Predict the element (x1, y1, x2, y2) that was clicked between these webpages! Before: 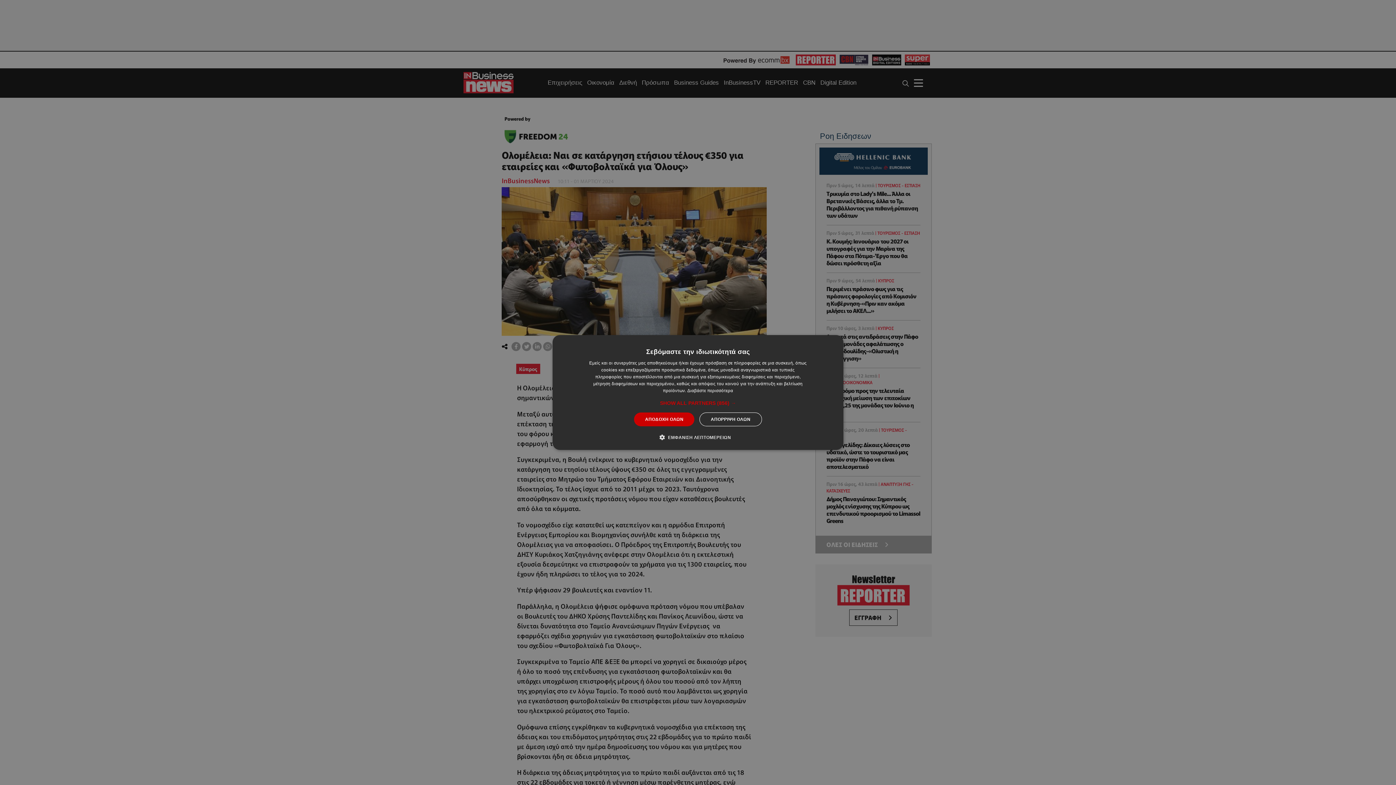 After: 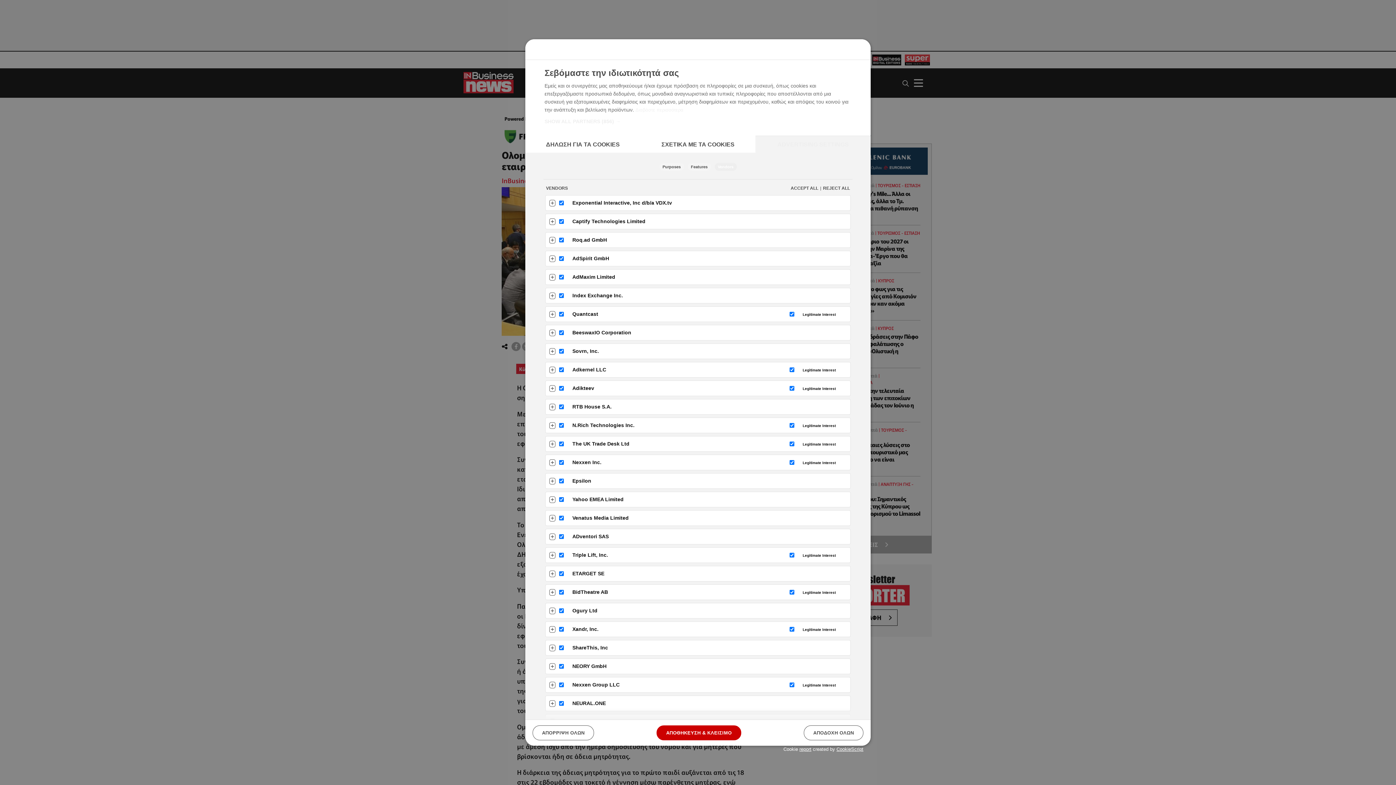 Action: bbox: (660, 400, 736, 406) label: SHOW ALL PARTNERS (856) →